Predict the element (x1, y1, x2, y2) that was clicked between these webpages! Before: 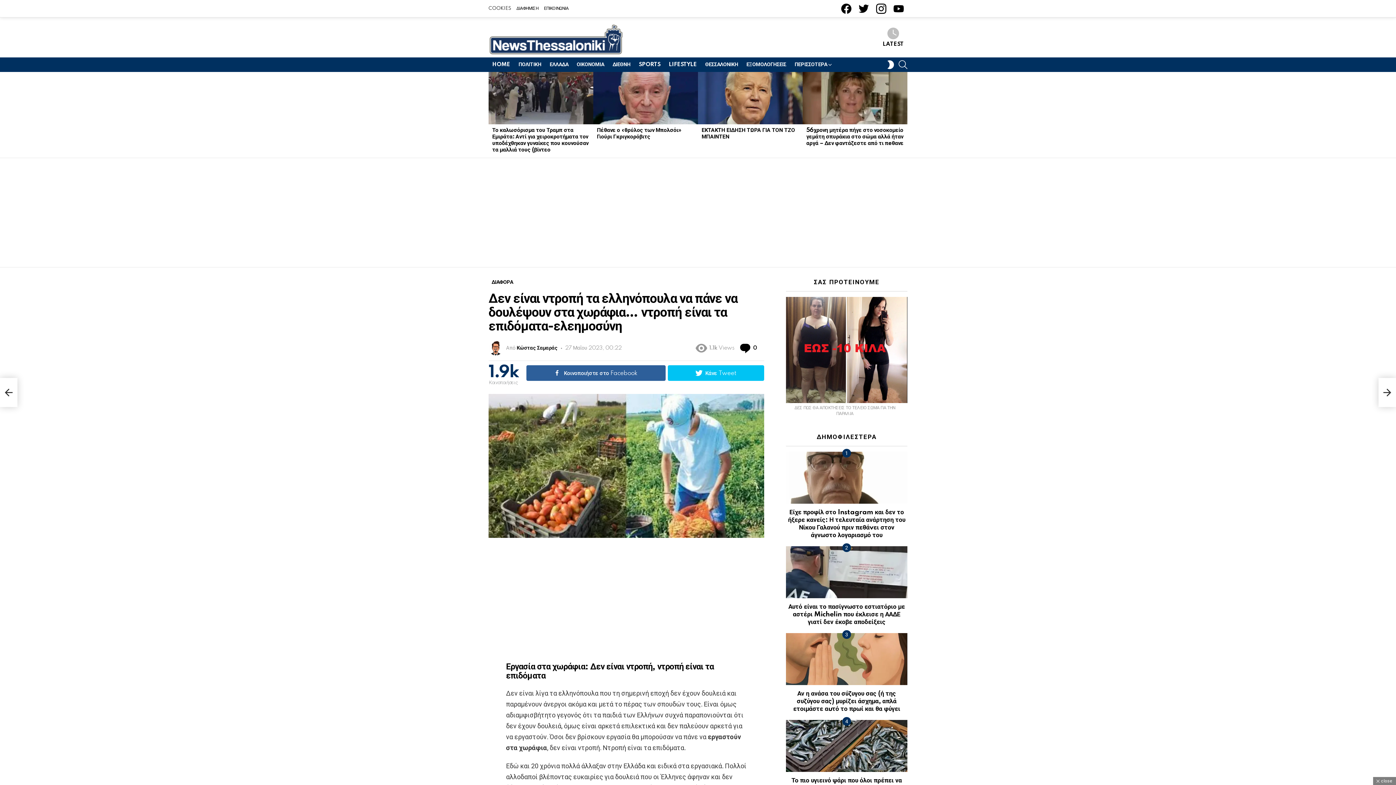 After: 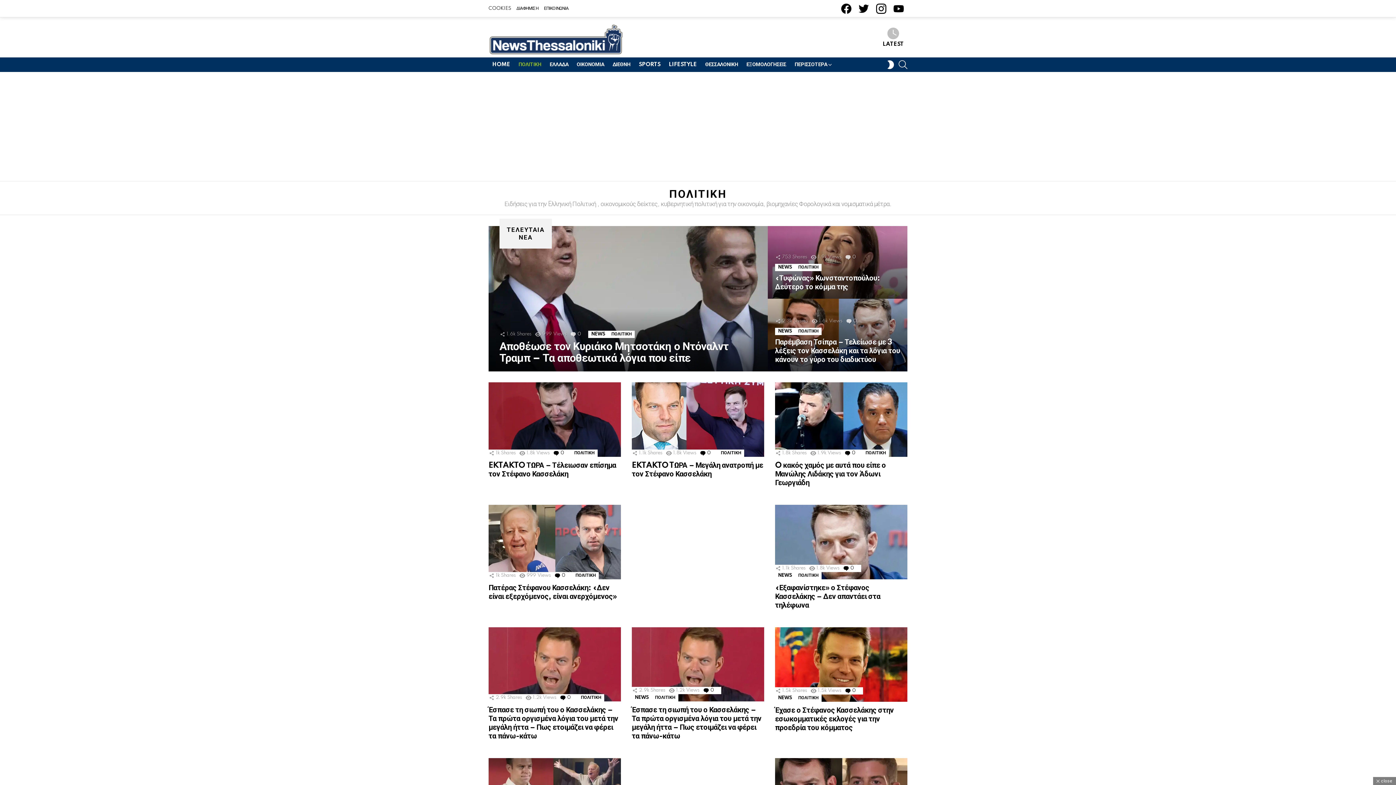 Action: bbox: (515, 59, 545, 70) label: ΠΟΛΙΤΙΚΗ